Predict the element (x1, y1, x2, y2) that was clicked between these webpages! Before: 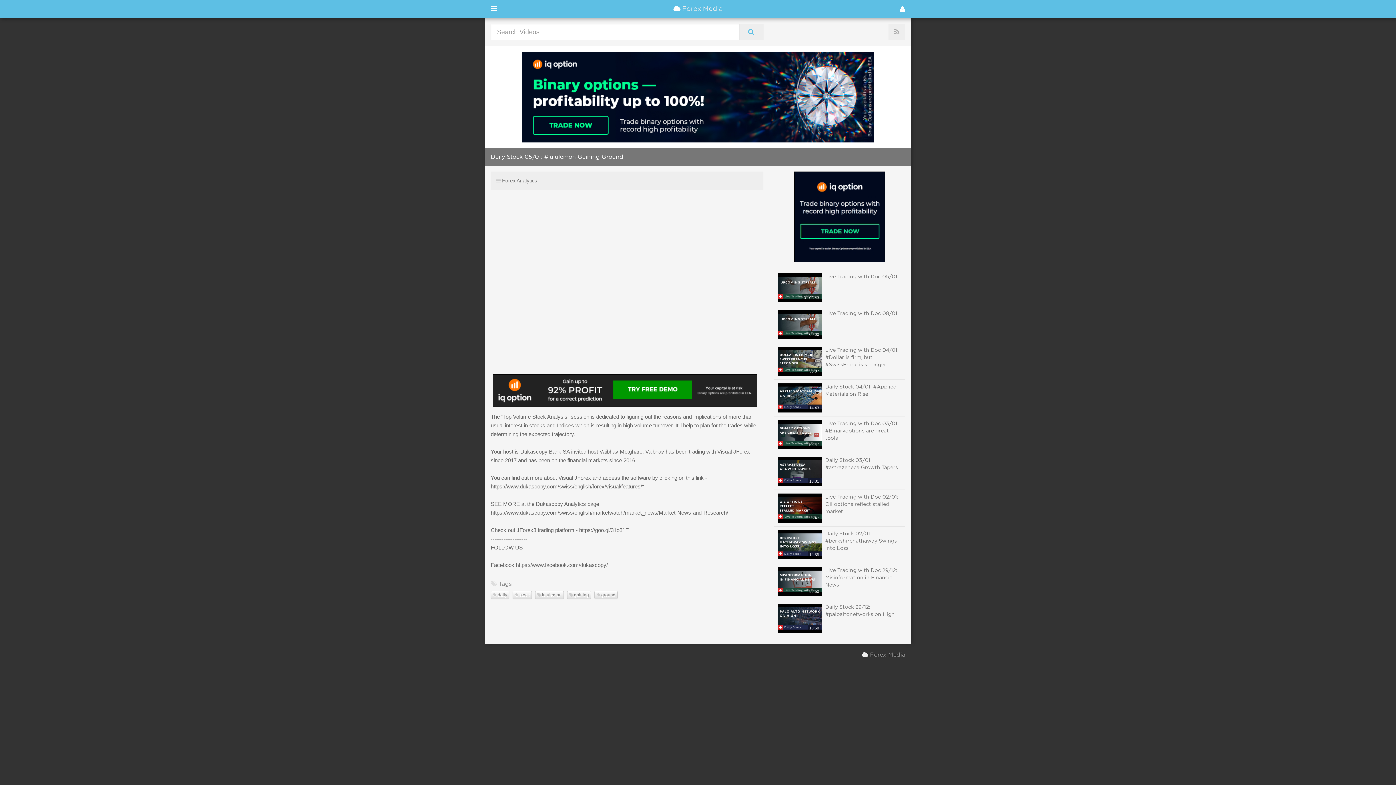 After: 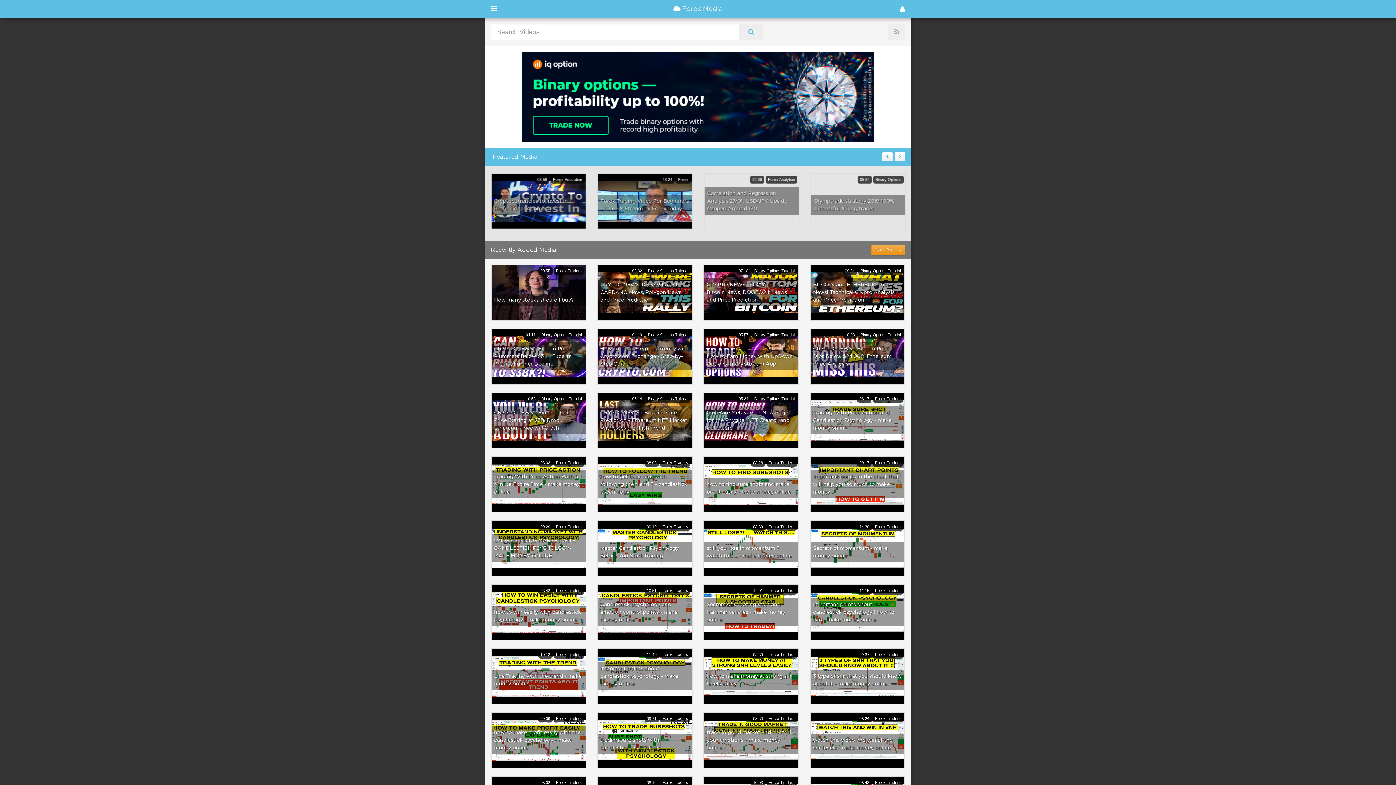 Action: bbox: (673, 5, 722, 12) label:  Forex Media